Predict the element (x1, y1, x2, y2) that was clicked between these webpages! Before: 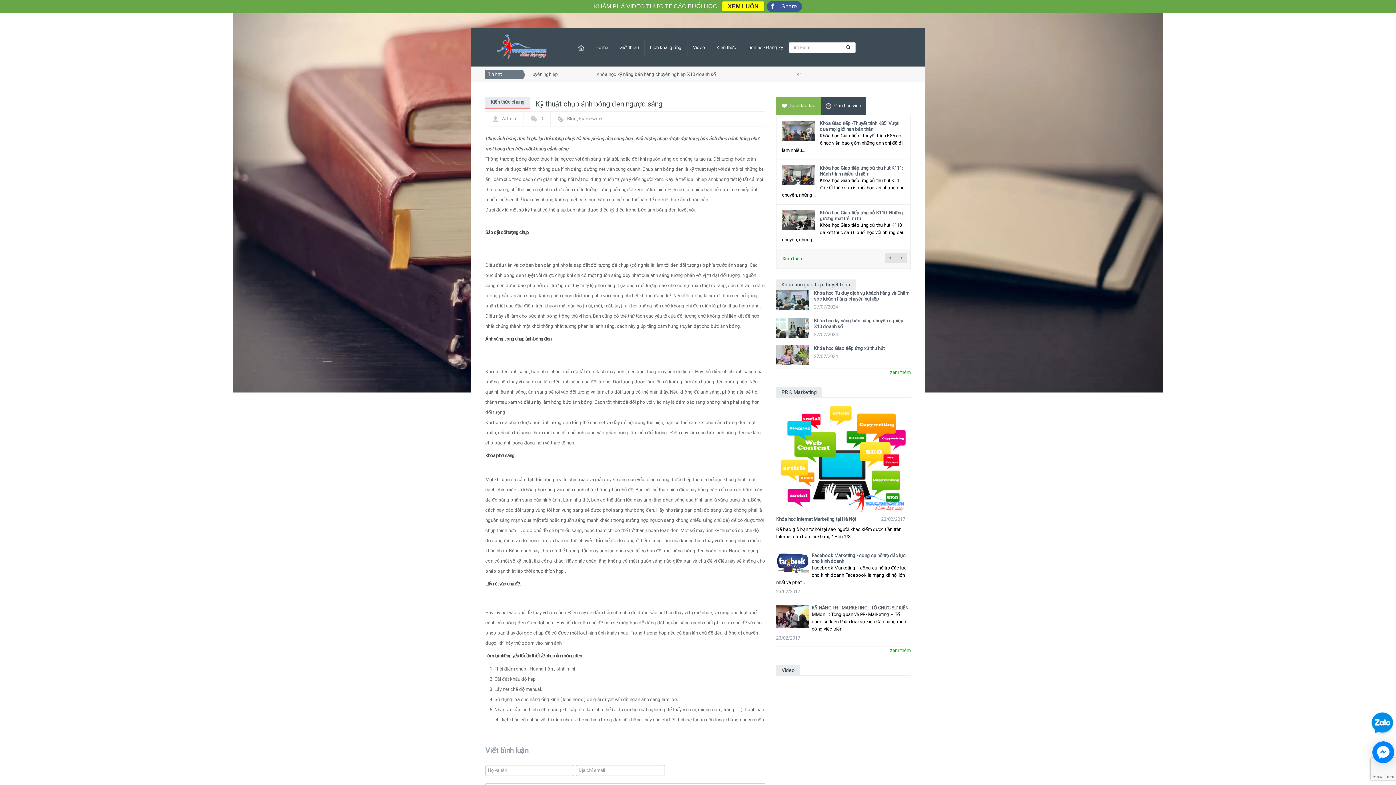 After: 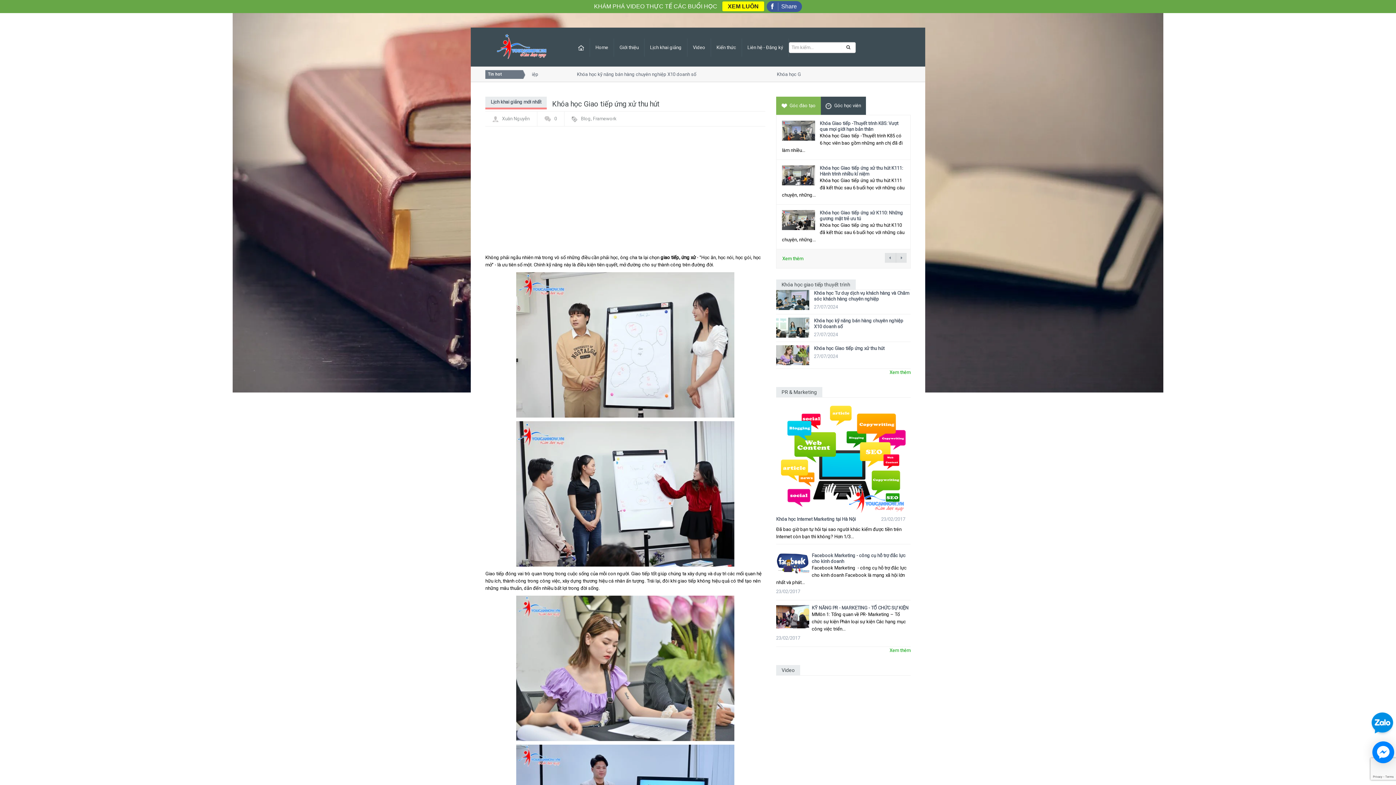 Action: label: Khóa học Giao tiếp ứng xử thu hút bbox: (814, 345, 884, 351)